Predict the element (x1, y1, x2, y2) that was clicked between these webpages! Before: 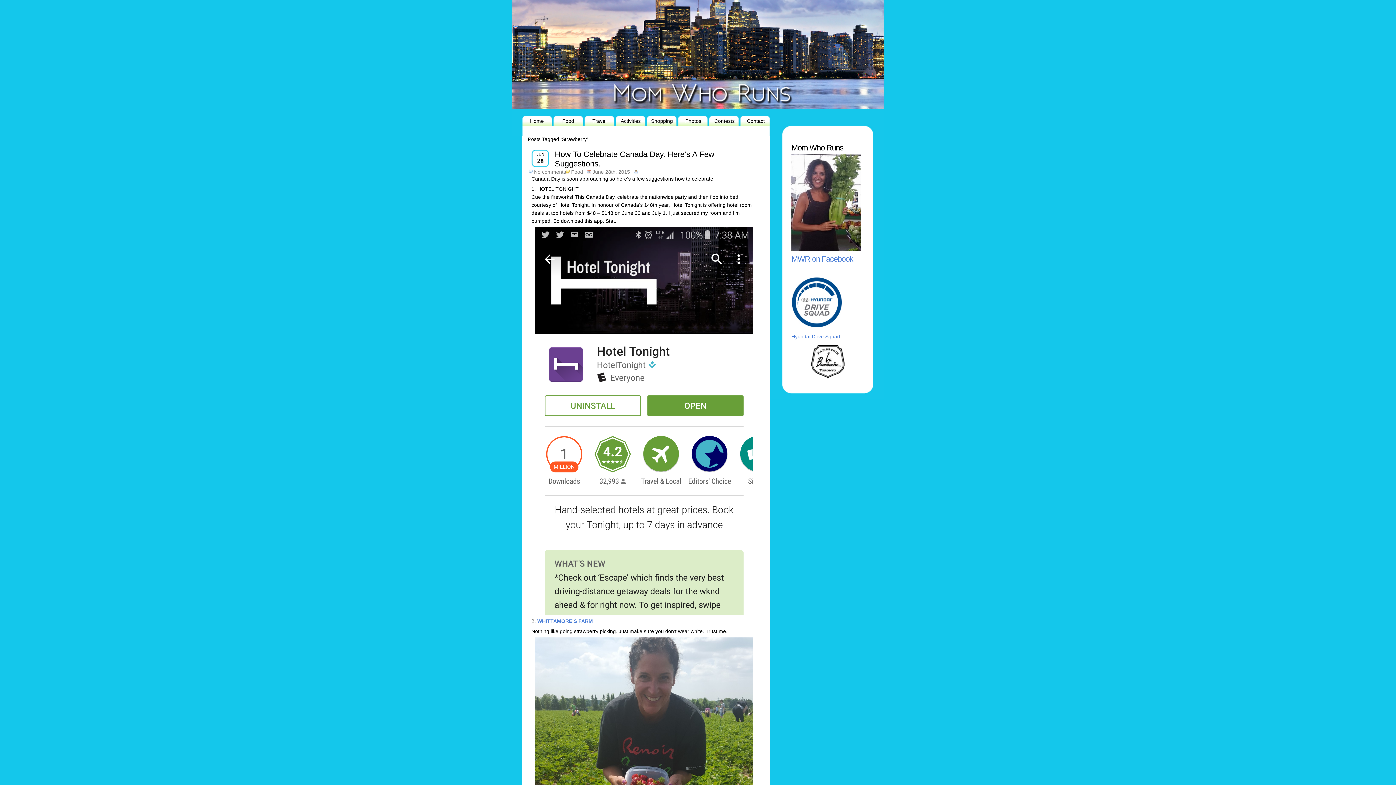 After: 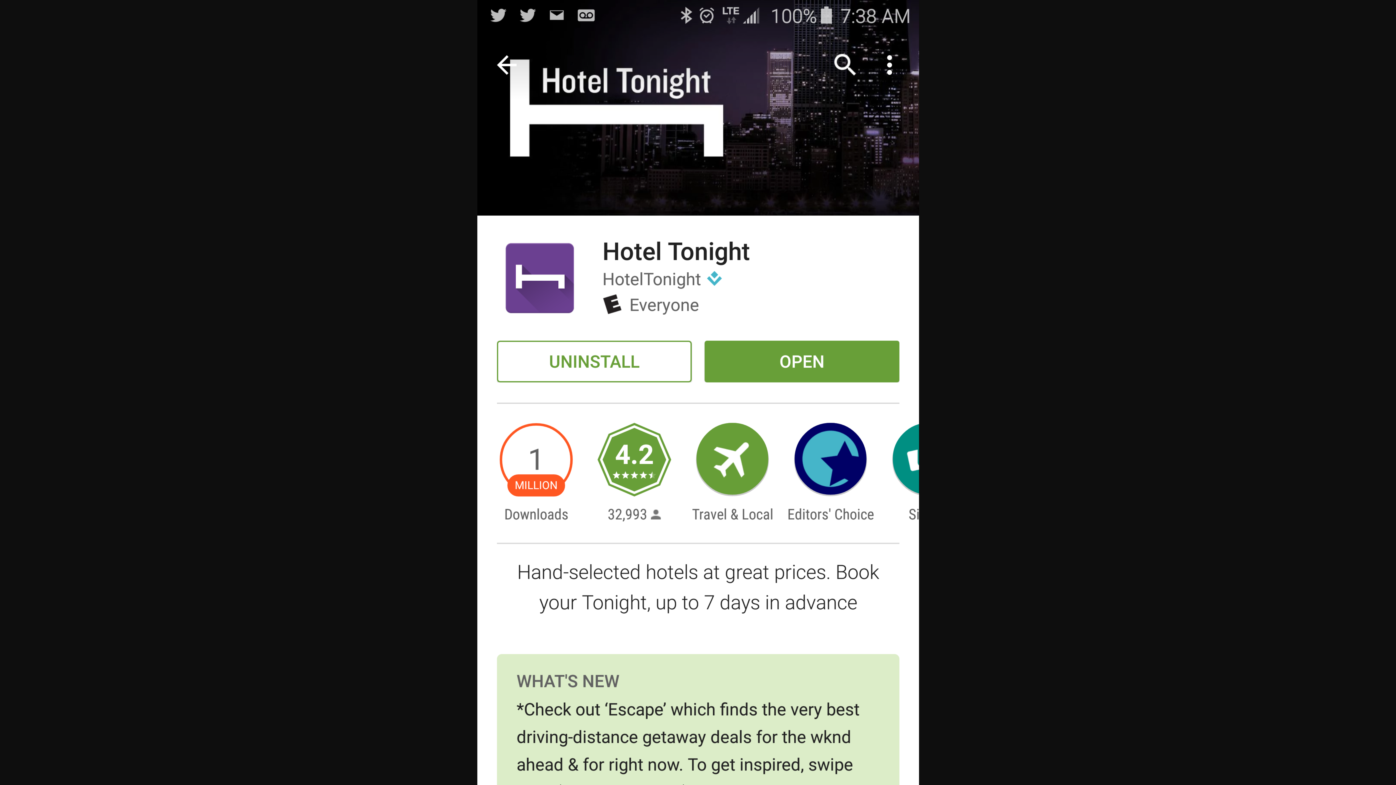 Action: bbox: (531, 227, 757, 615)